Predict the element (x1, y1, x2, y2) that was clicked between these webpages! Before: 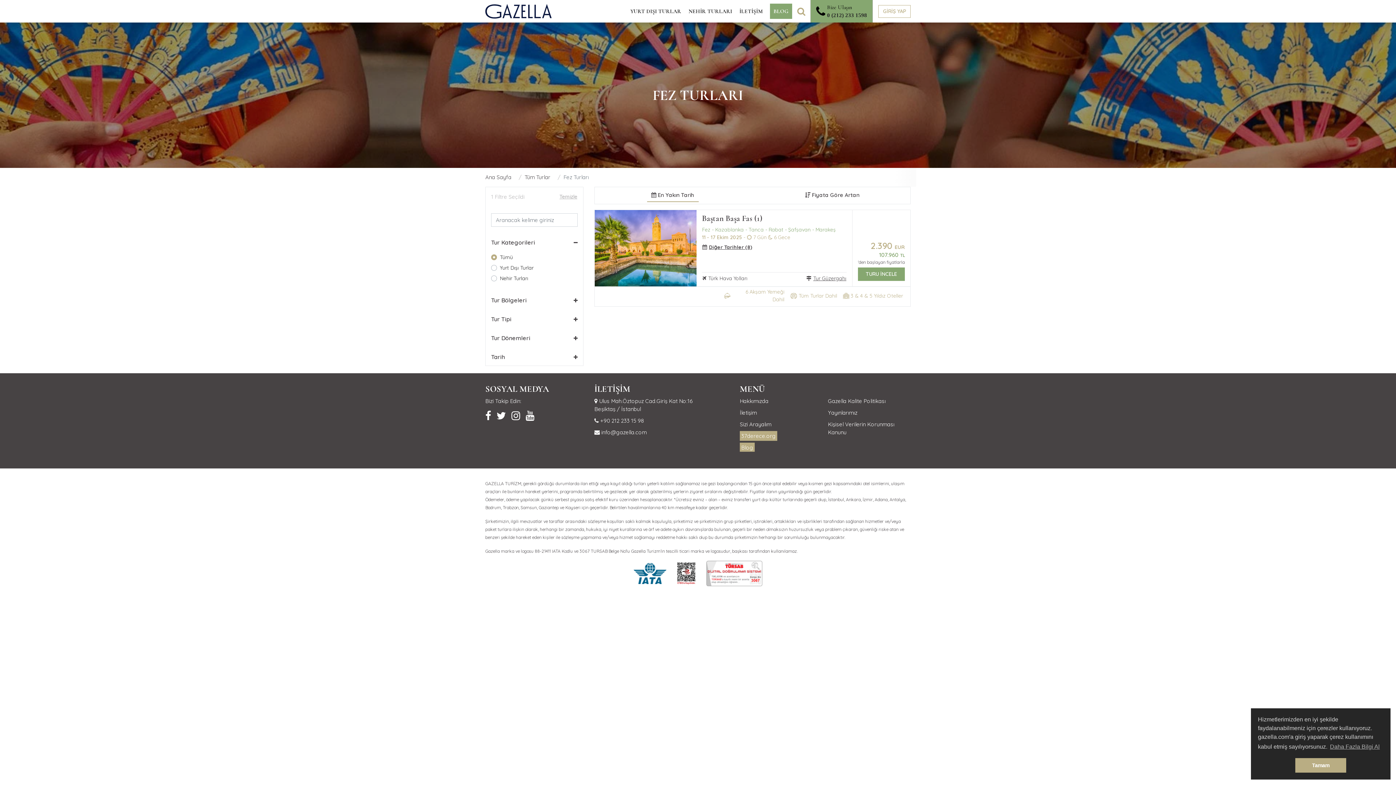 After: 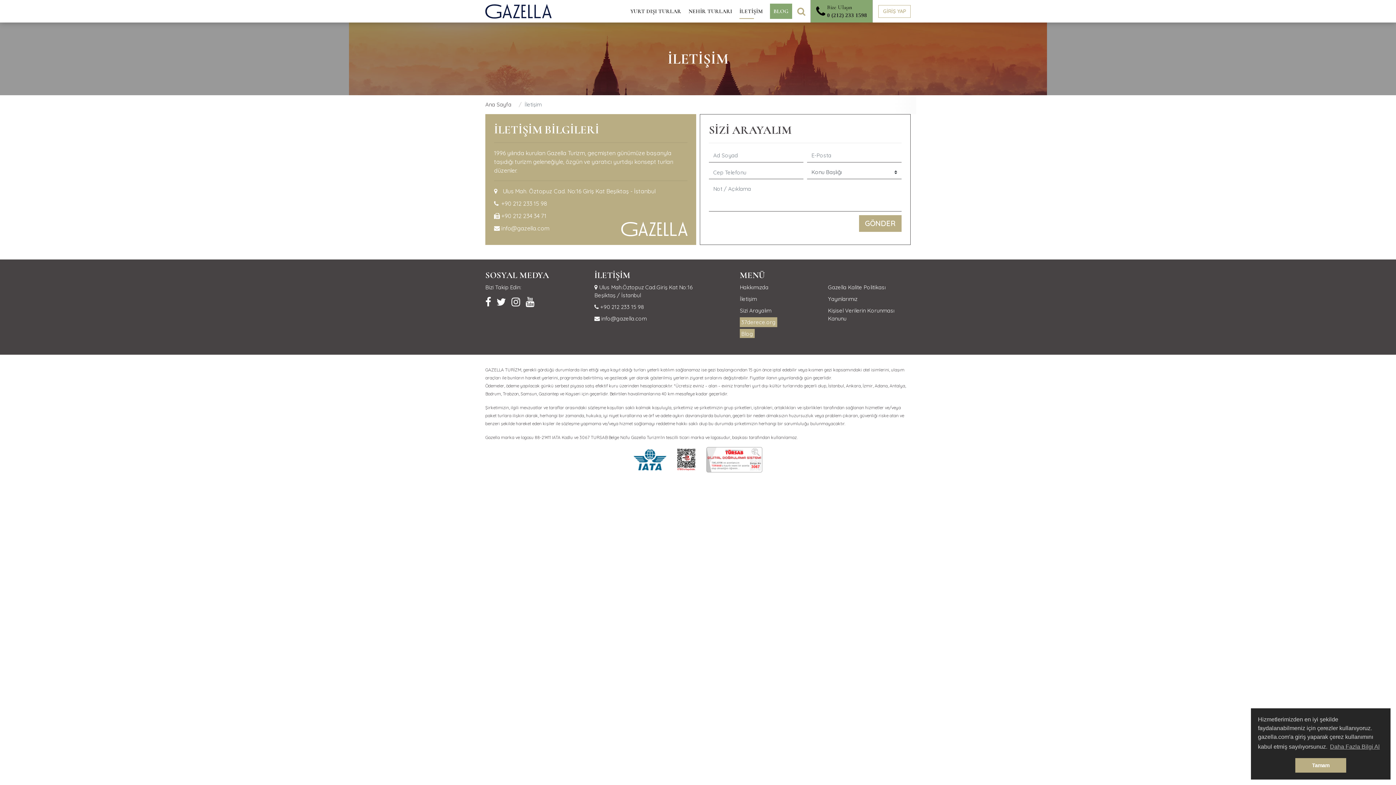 Action: bbox: (736, 3, 766, 18) label: İLETİŞİM